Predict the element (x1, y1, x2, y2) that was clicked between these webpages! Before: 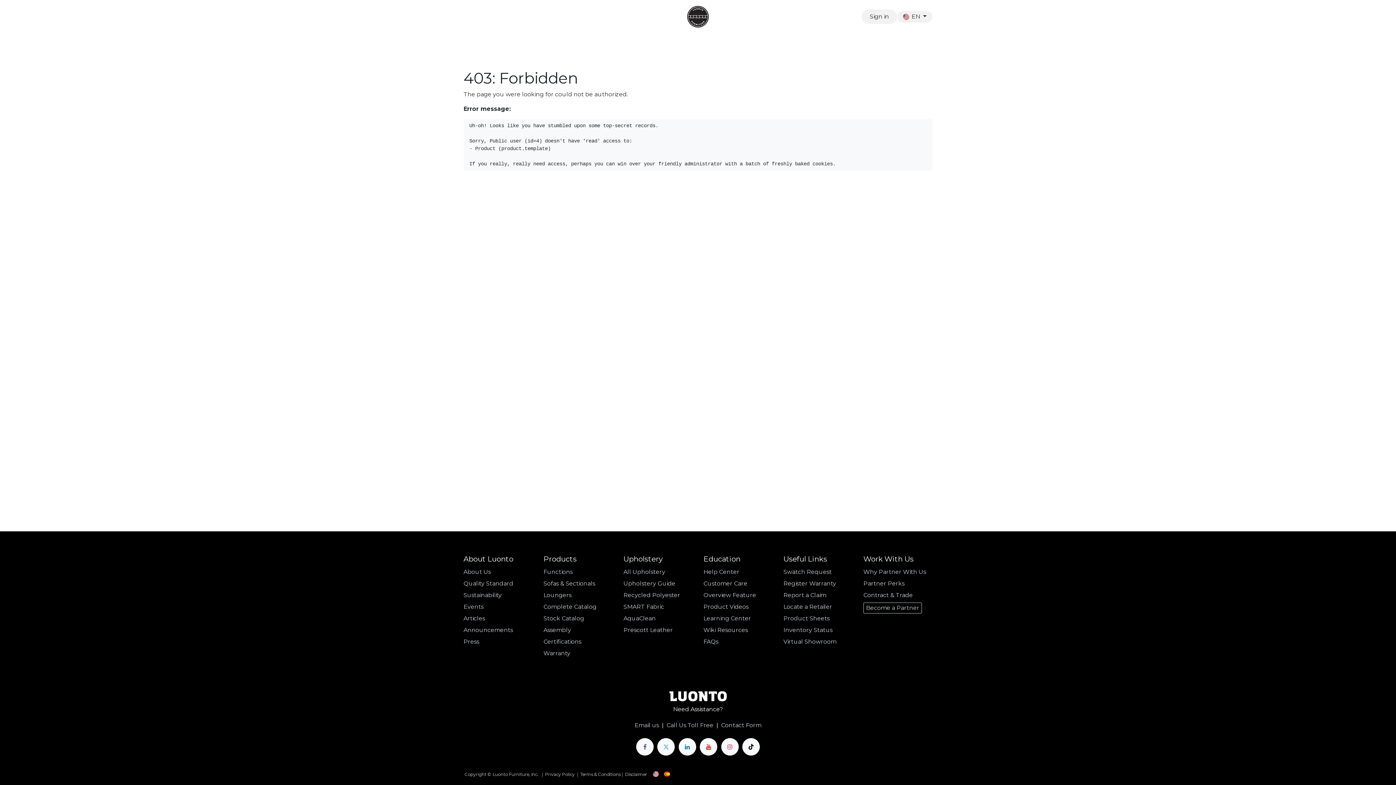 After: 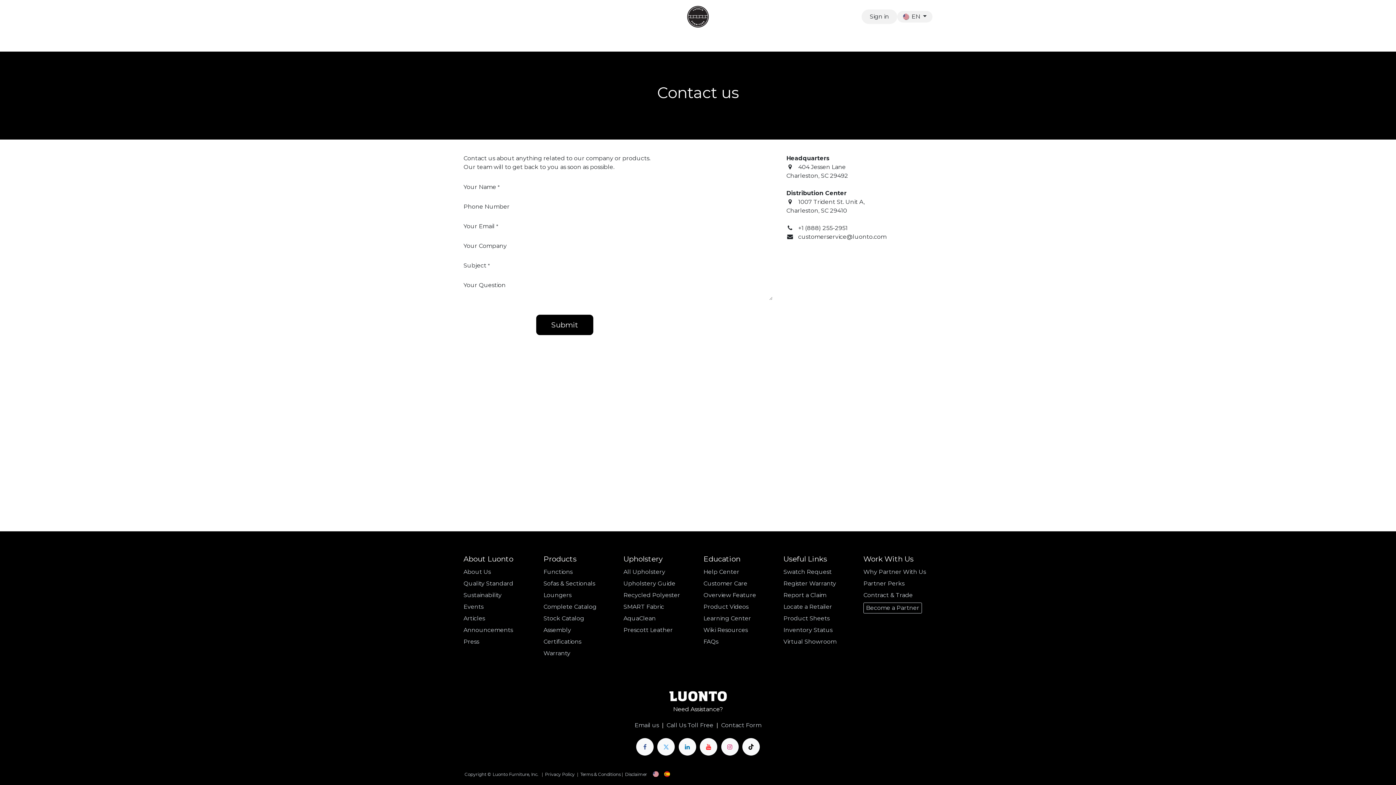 Action: bbox: (463, 770, 539, 777) label:  Copyright © Luonto Furniture, Inc. 